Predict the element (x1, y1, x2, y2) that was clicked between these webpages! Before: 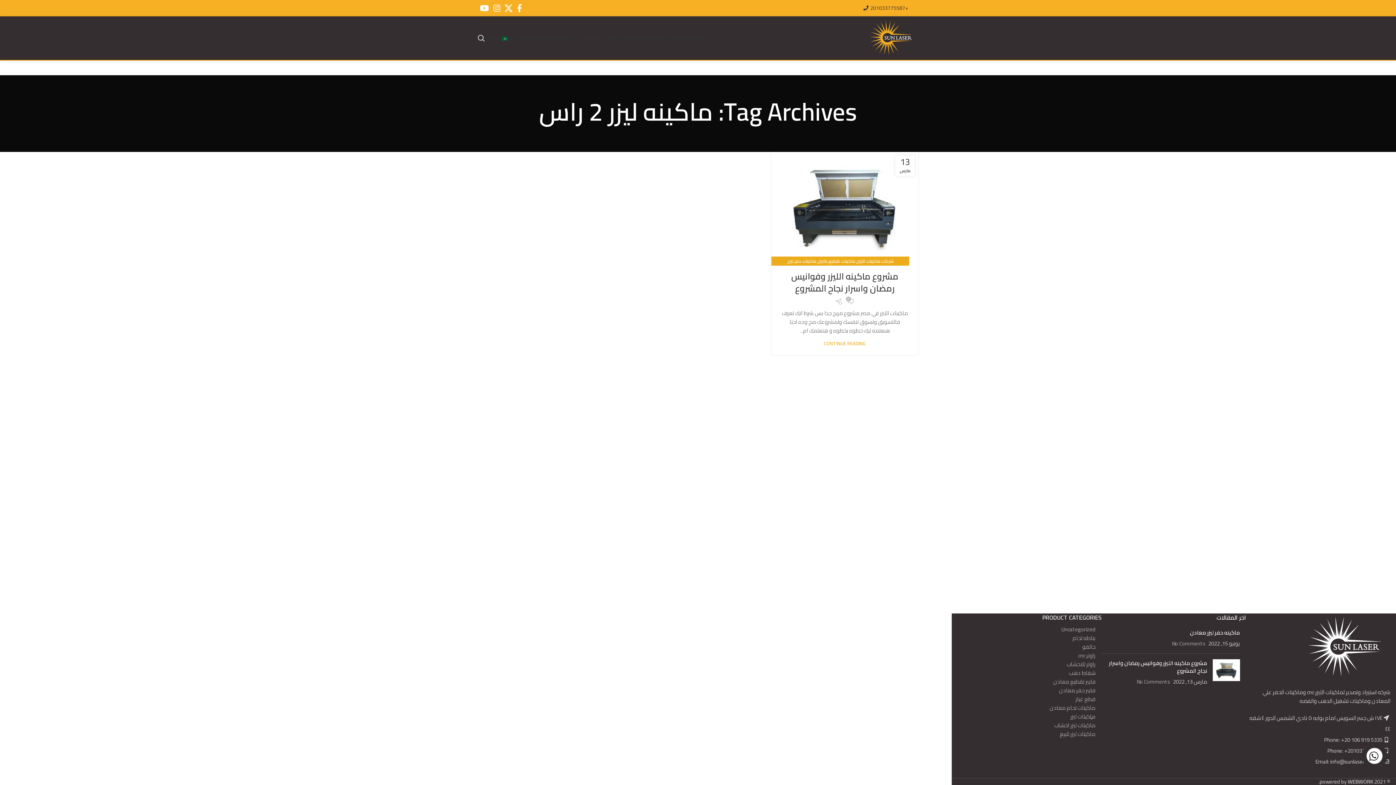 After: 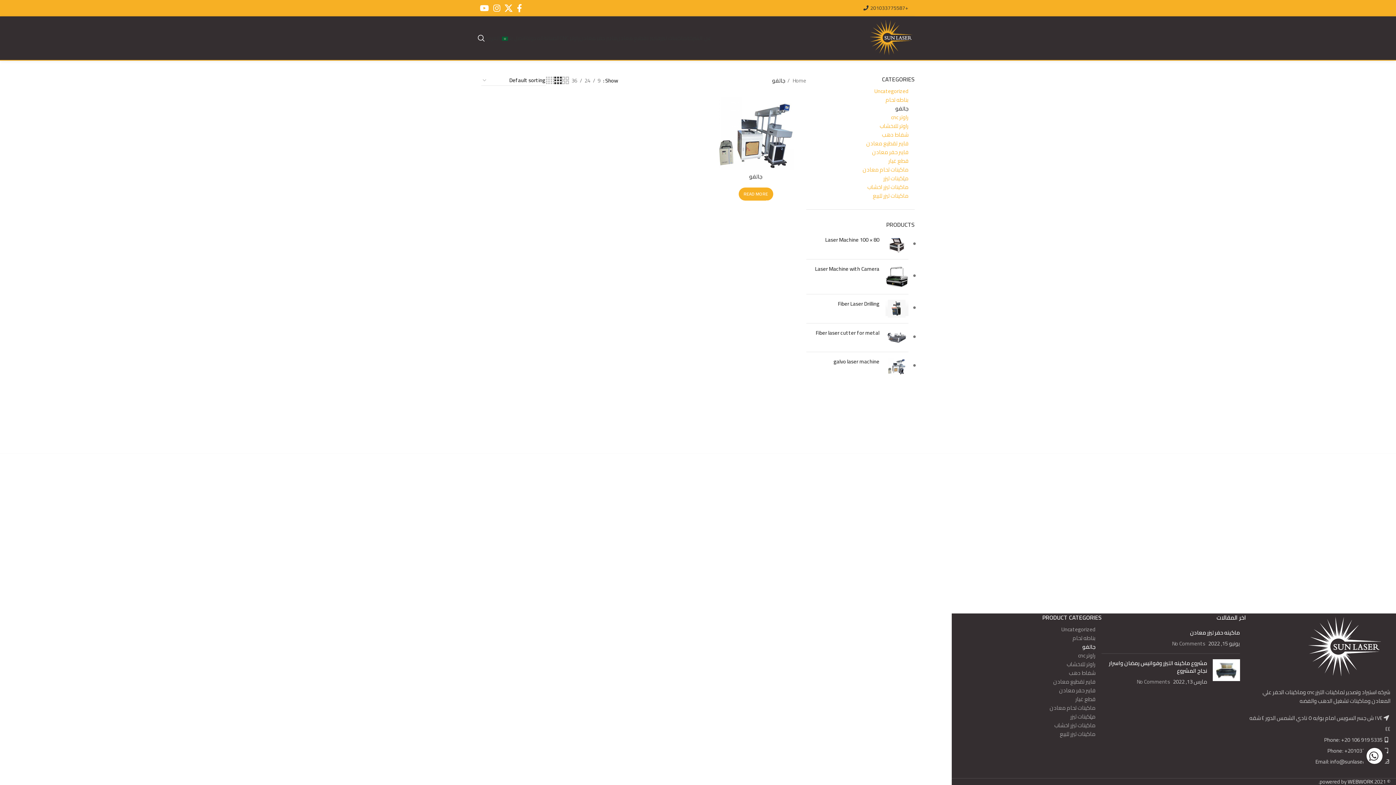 Action: label: جالفو bbox: (966, 643, 1095, 651)